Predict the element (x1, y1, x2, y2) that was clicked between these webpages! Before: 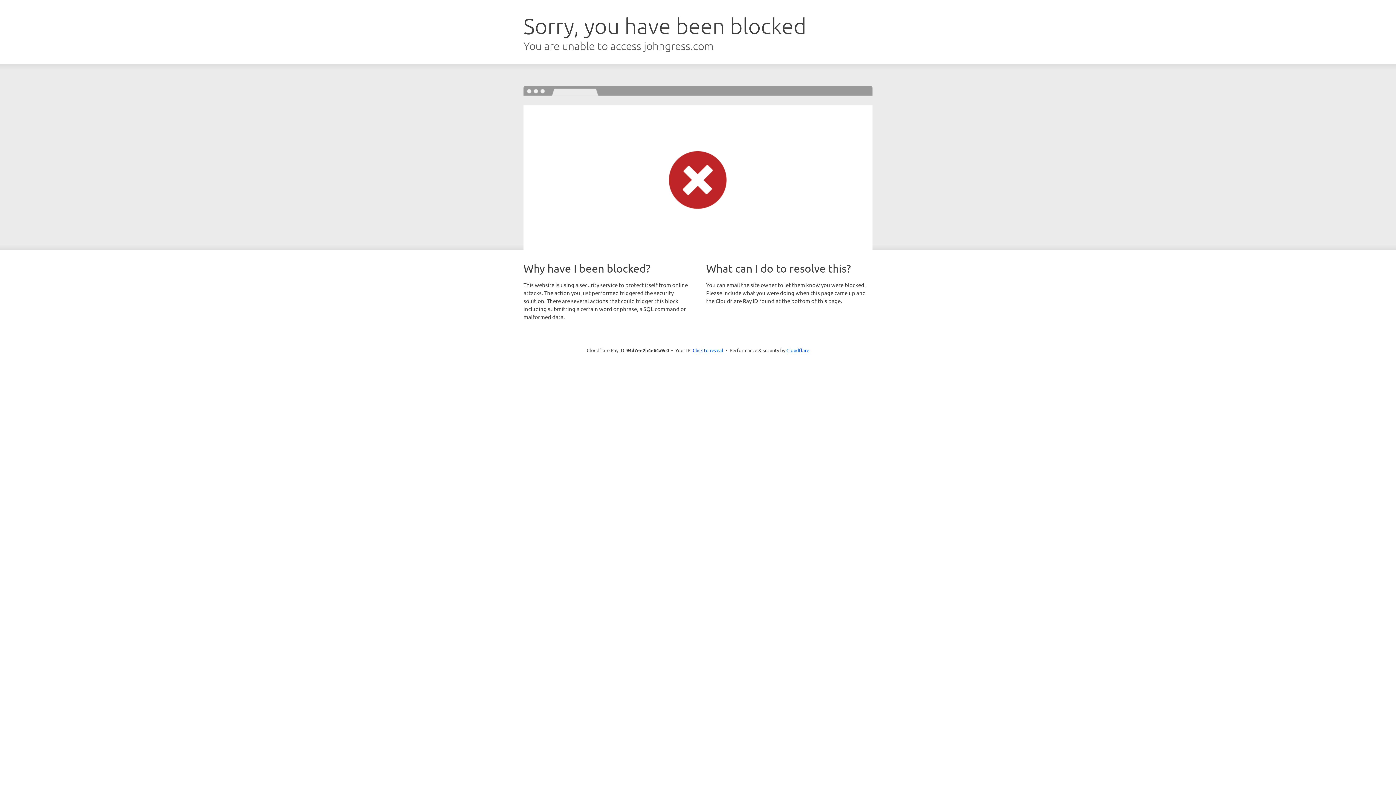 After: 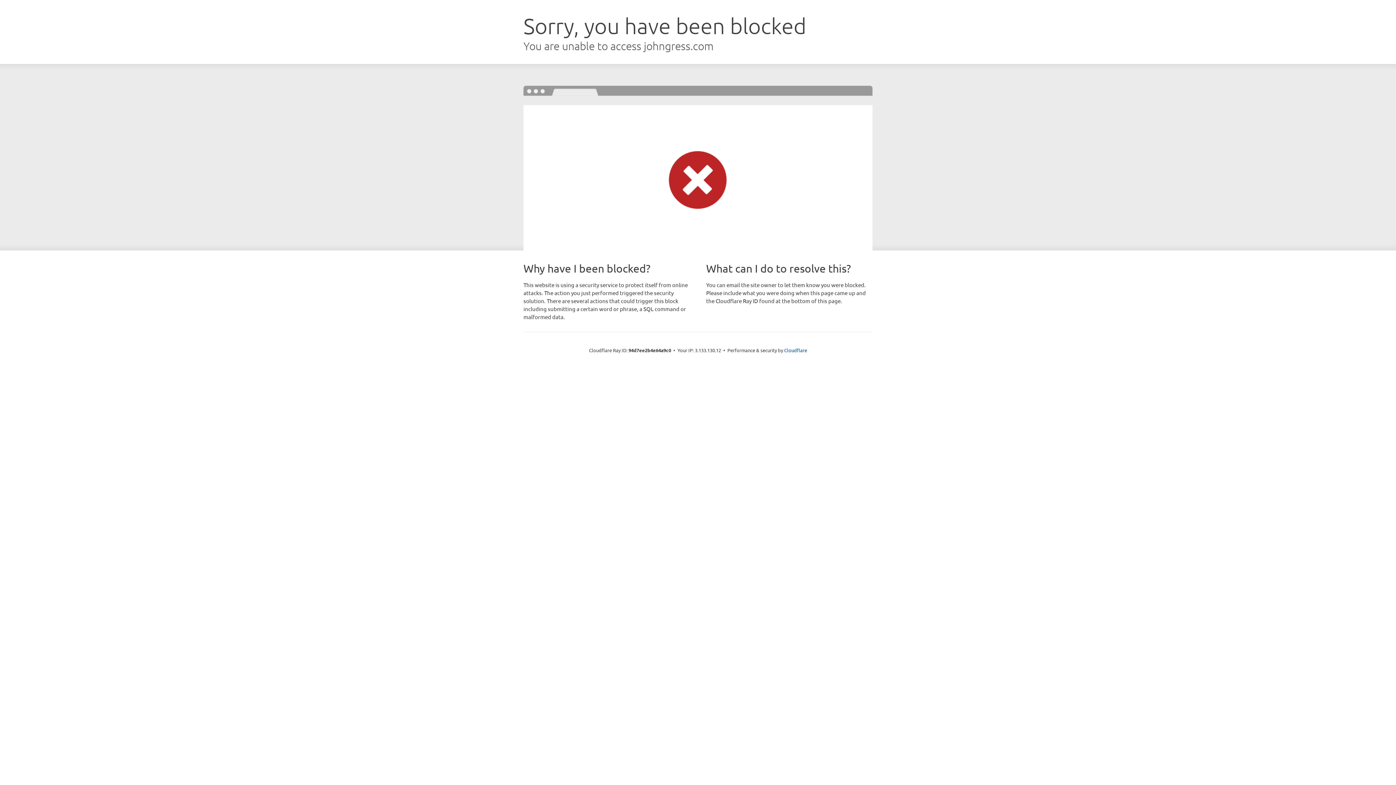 Action: bbox: (692, 346, 723, 353) label: Click to reveal